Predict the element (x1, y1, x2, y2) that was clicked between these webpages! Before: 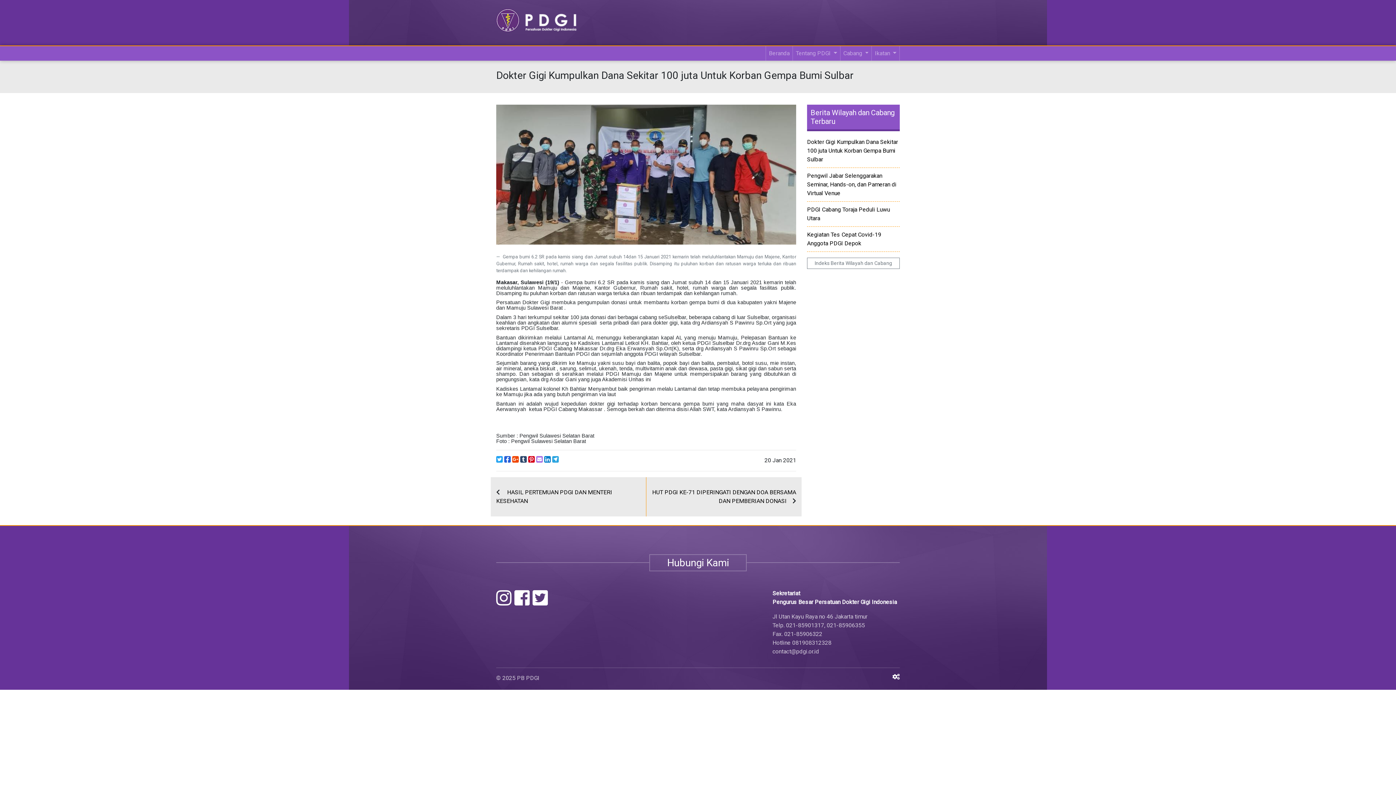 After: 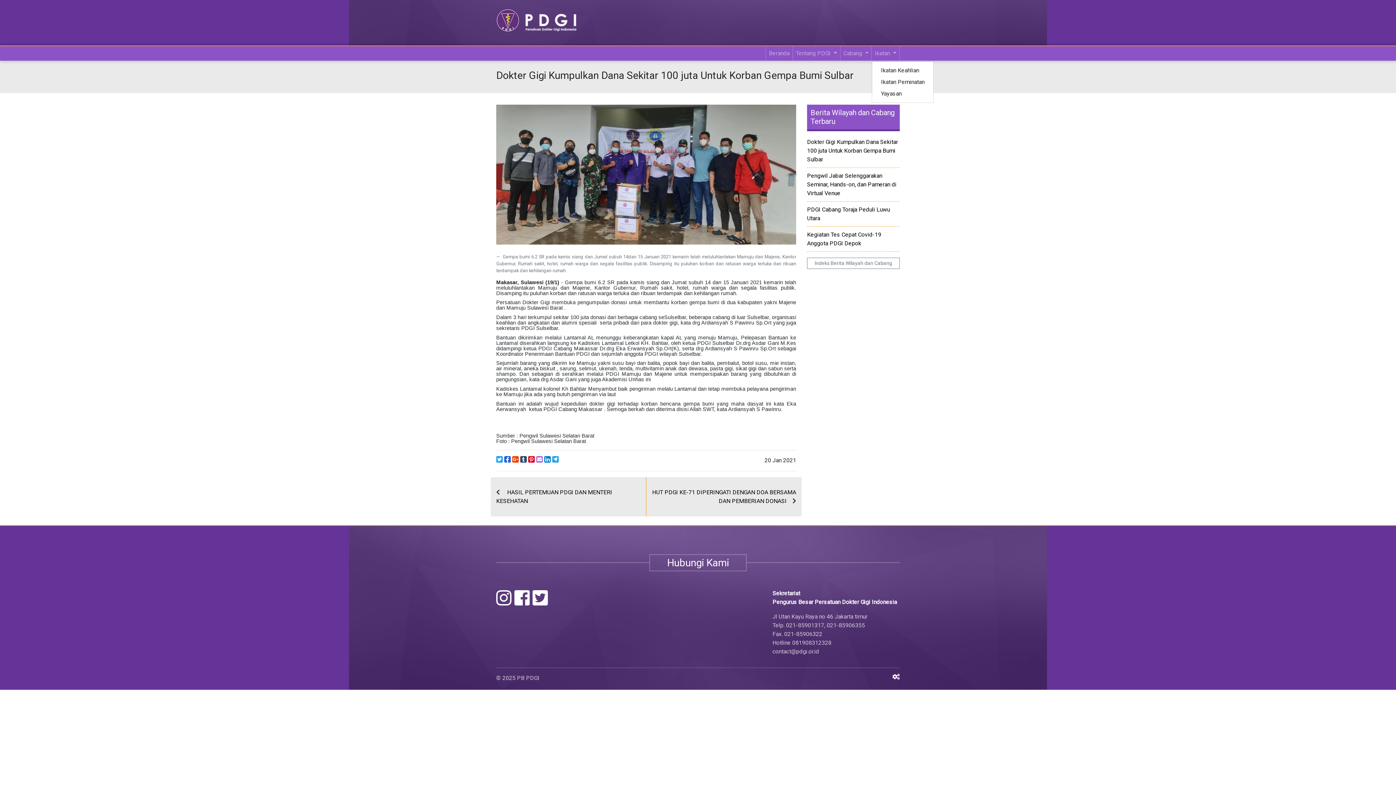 Action: bbox: (872, 46, 899, 60) label: Ikatan 